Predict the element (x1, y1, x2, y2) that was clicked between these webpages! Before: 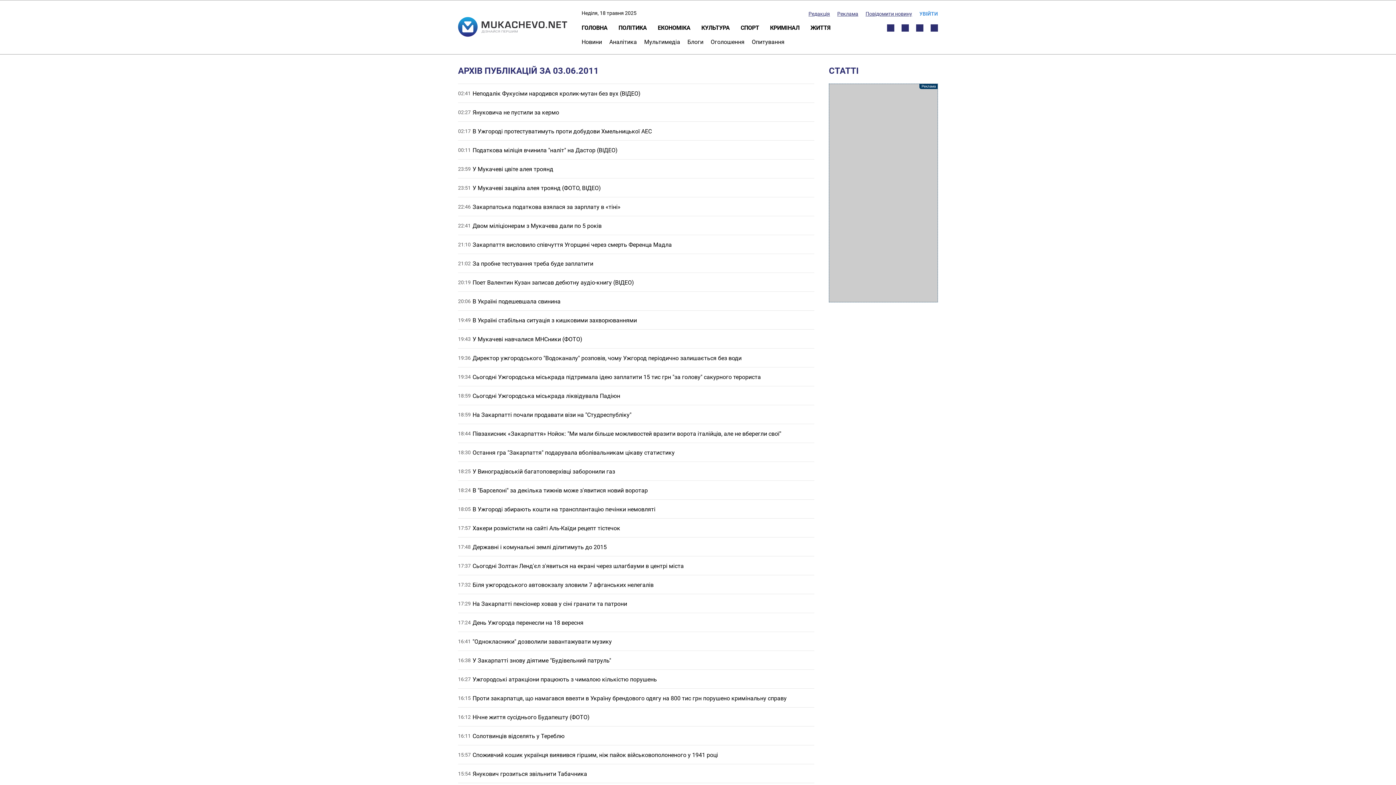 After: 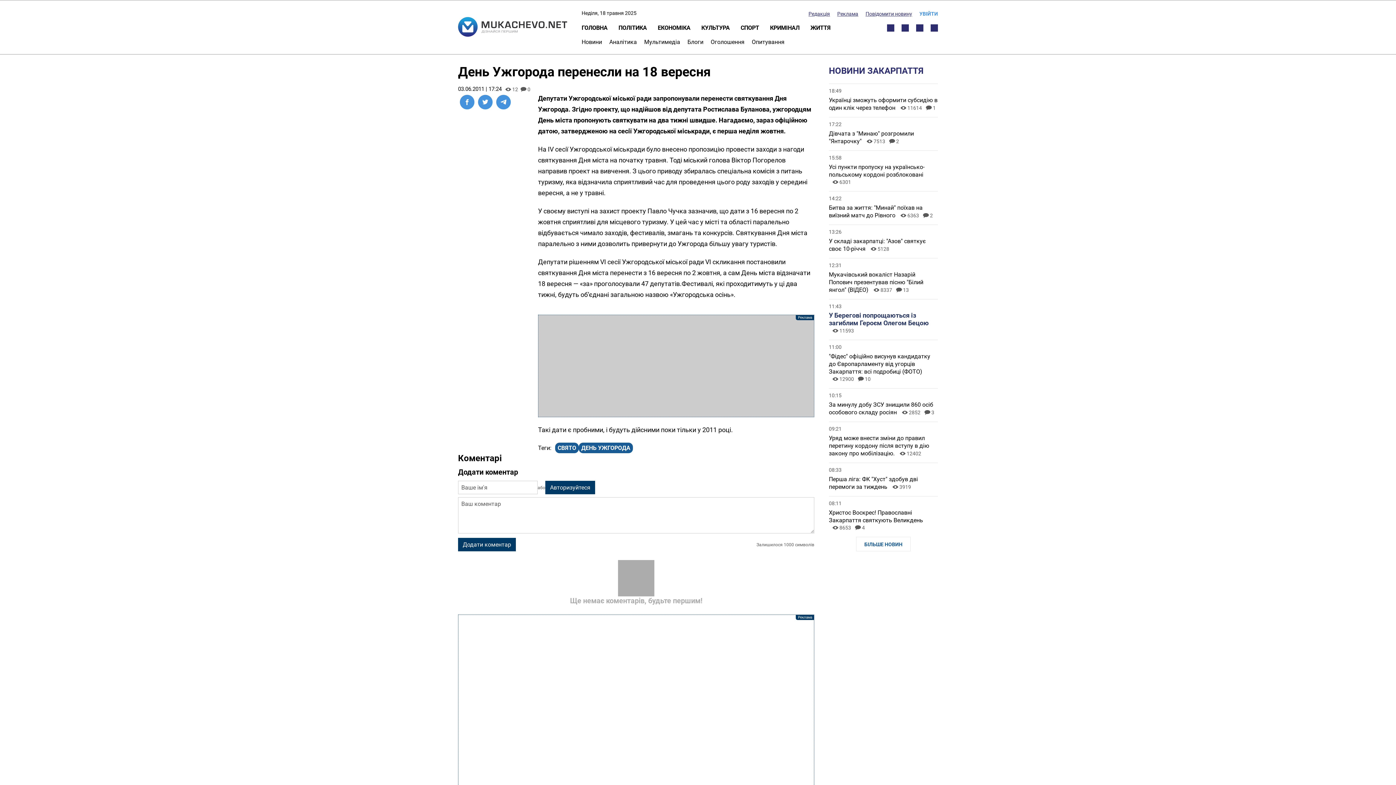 Action: label: День Ужгорода перенесли на 18 вересня bbox: (472, 619, 583, 626)